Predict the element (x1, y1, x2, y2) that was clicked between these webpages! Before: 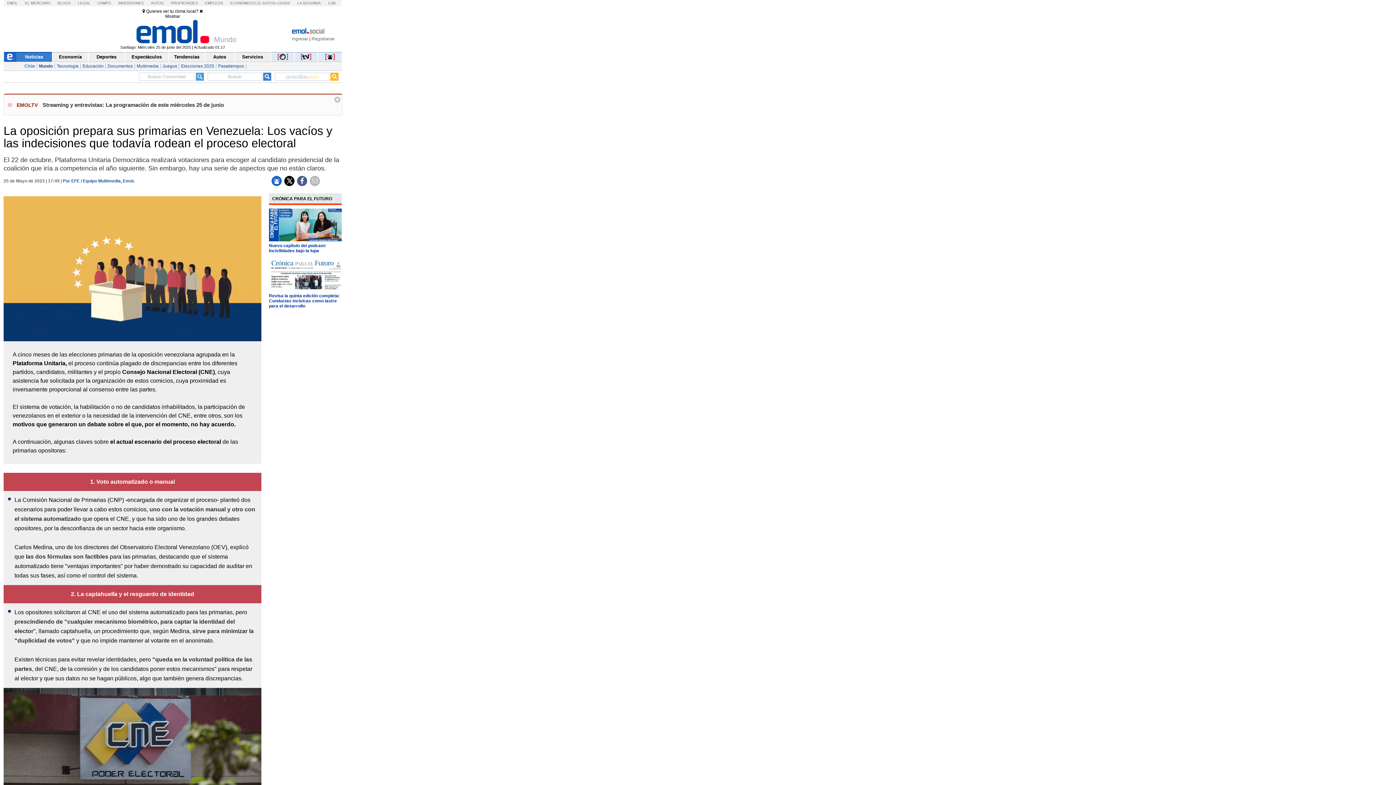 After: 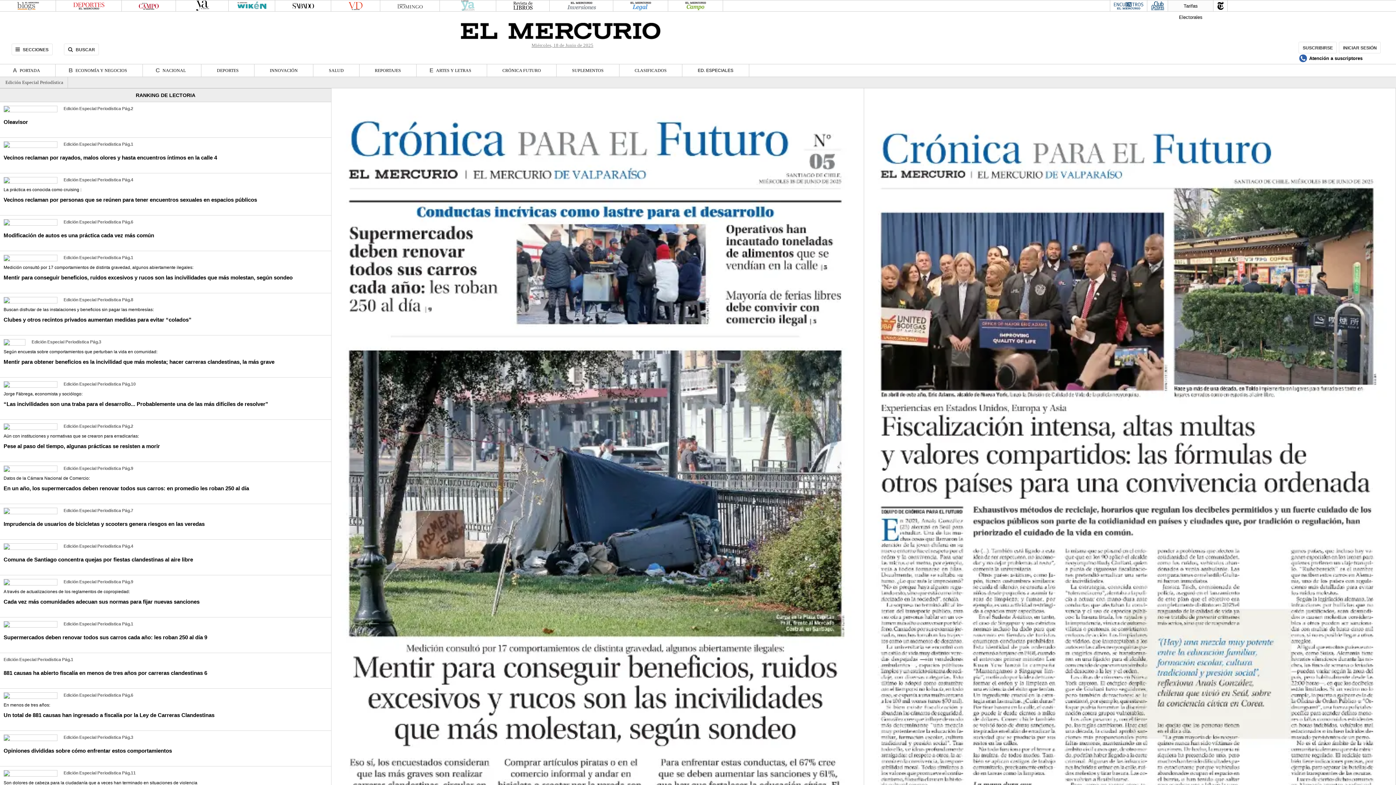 Action: bbox: (268, 293, 339, 308) label: Revisa la quinta edición completa: Conductas incívicas como lastre para el desarrollo